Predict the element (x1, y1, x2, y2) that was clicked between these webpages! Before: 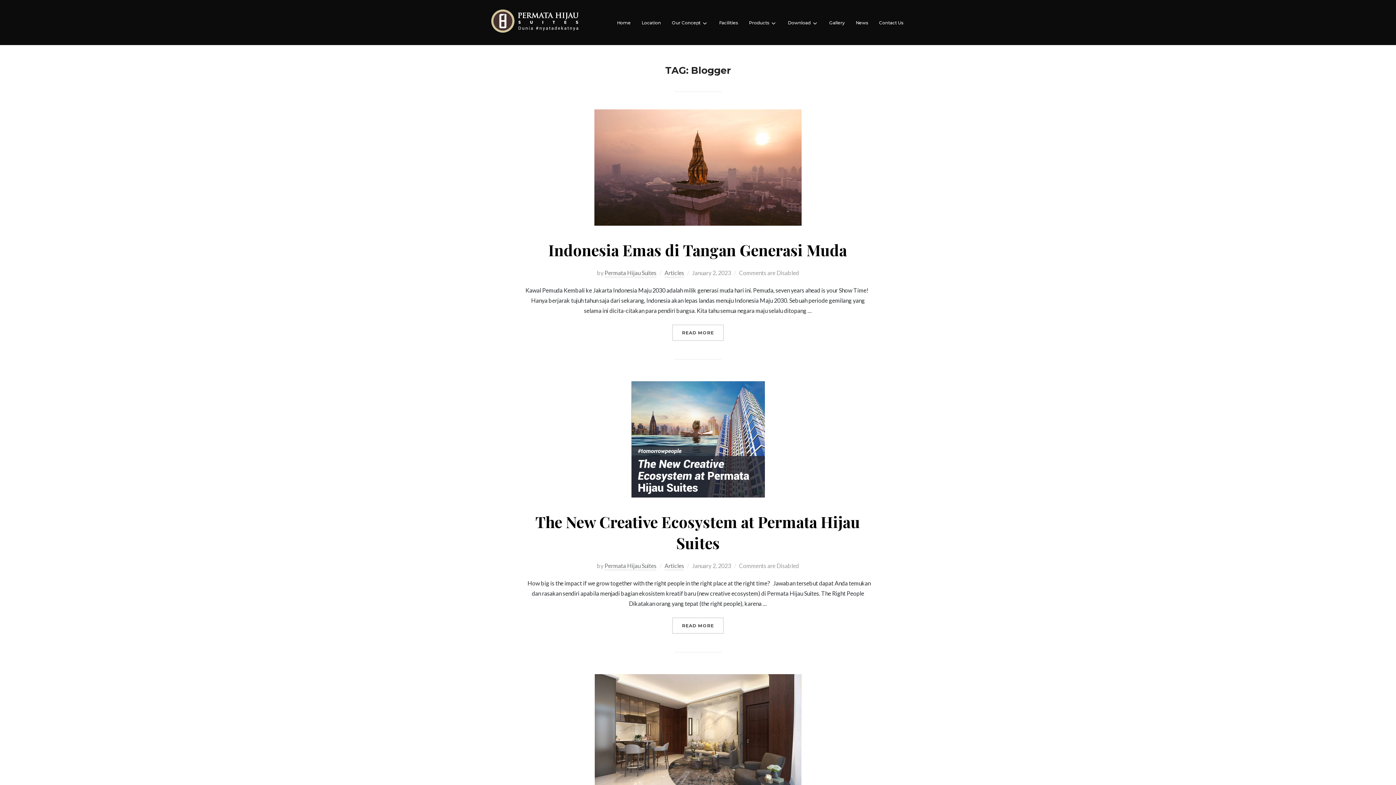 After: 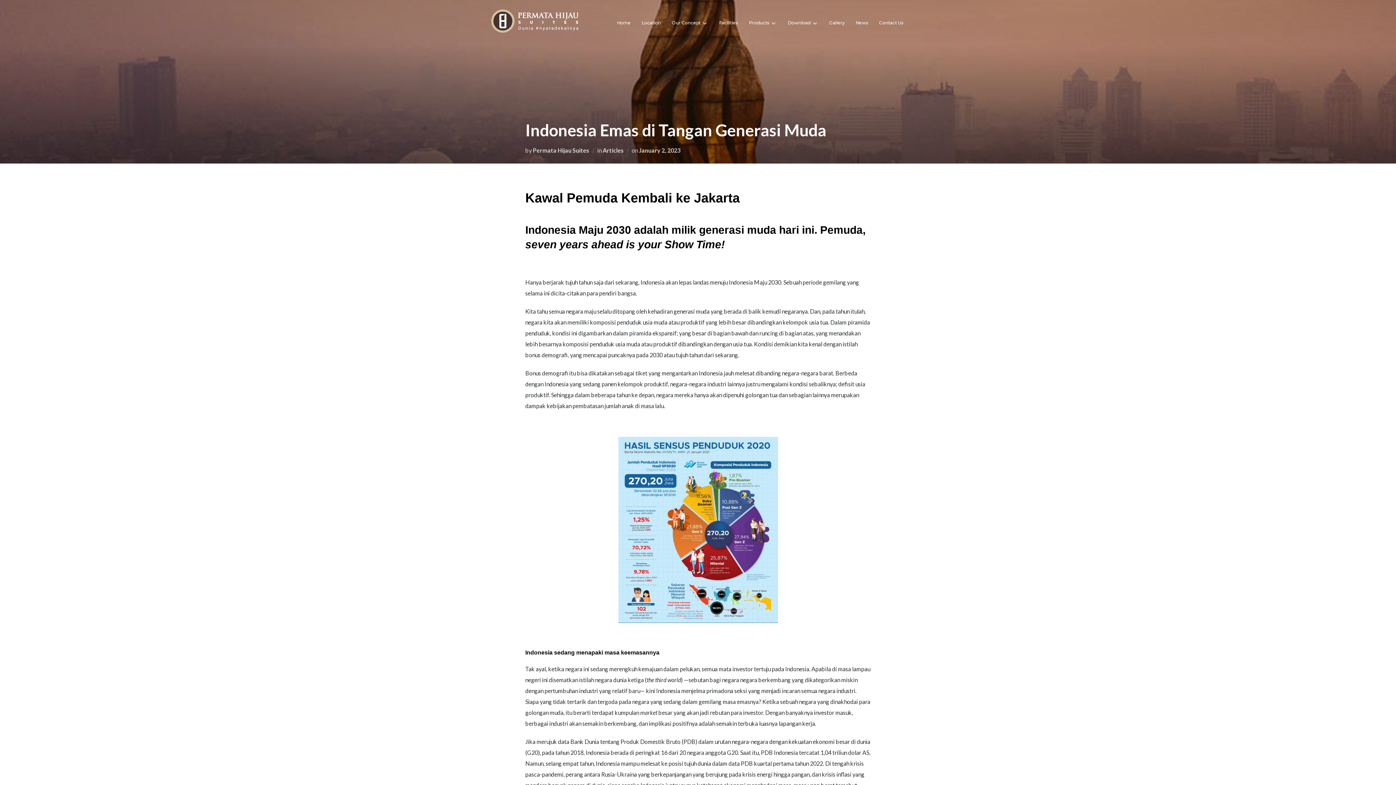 Action: bbox: (594, 109, 801, 225)